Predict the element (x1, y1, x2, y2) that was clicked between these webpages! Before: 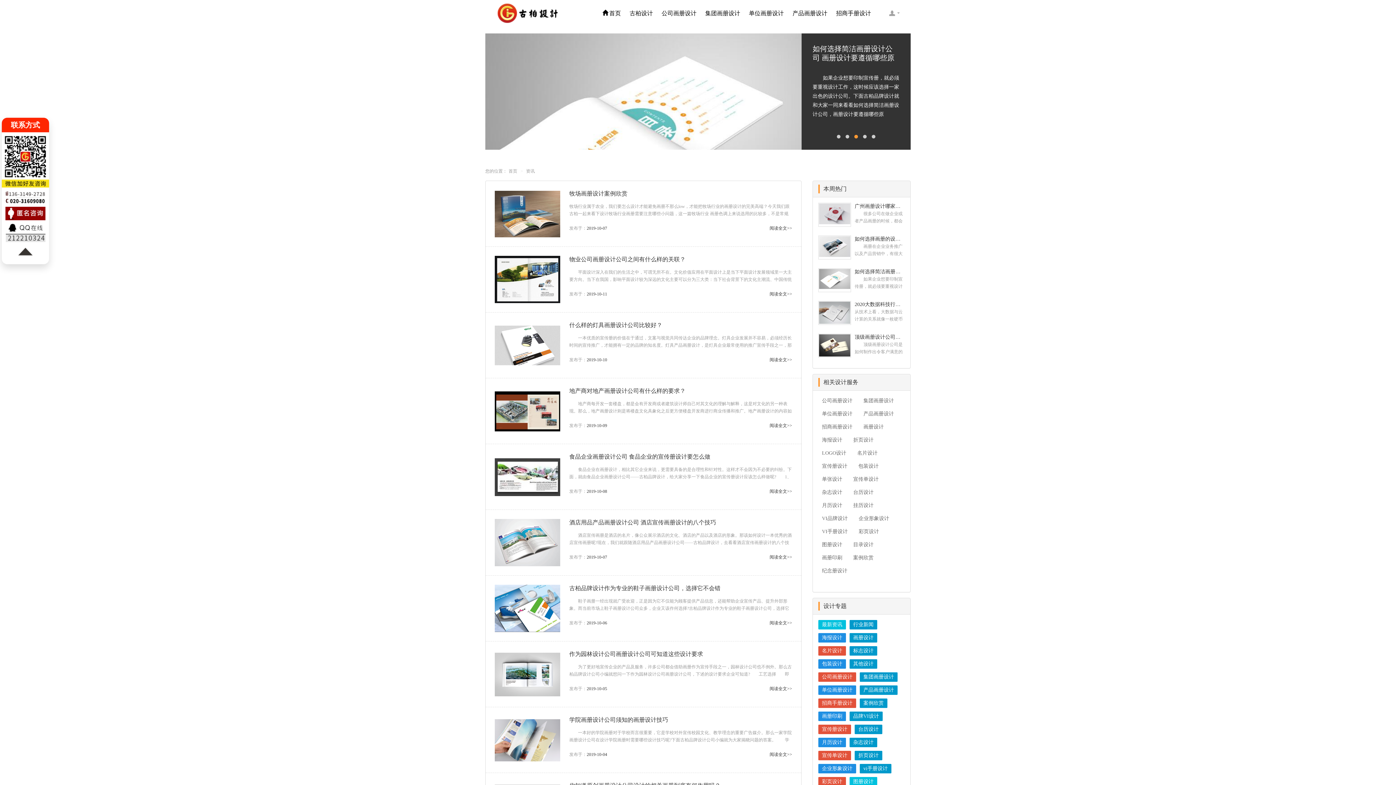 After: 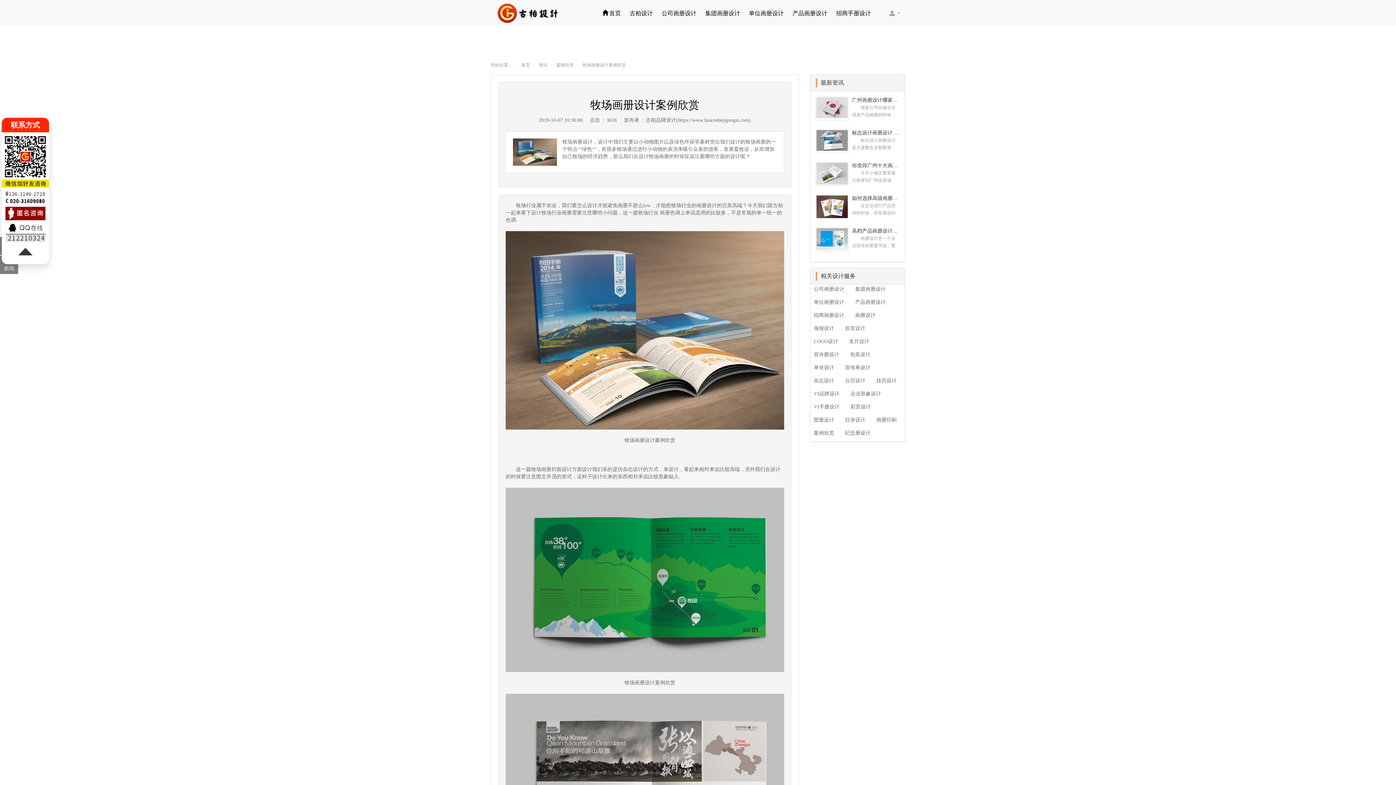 Action: bbox: (494, 190, 560, 237)